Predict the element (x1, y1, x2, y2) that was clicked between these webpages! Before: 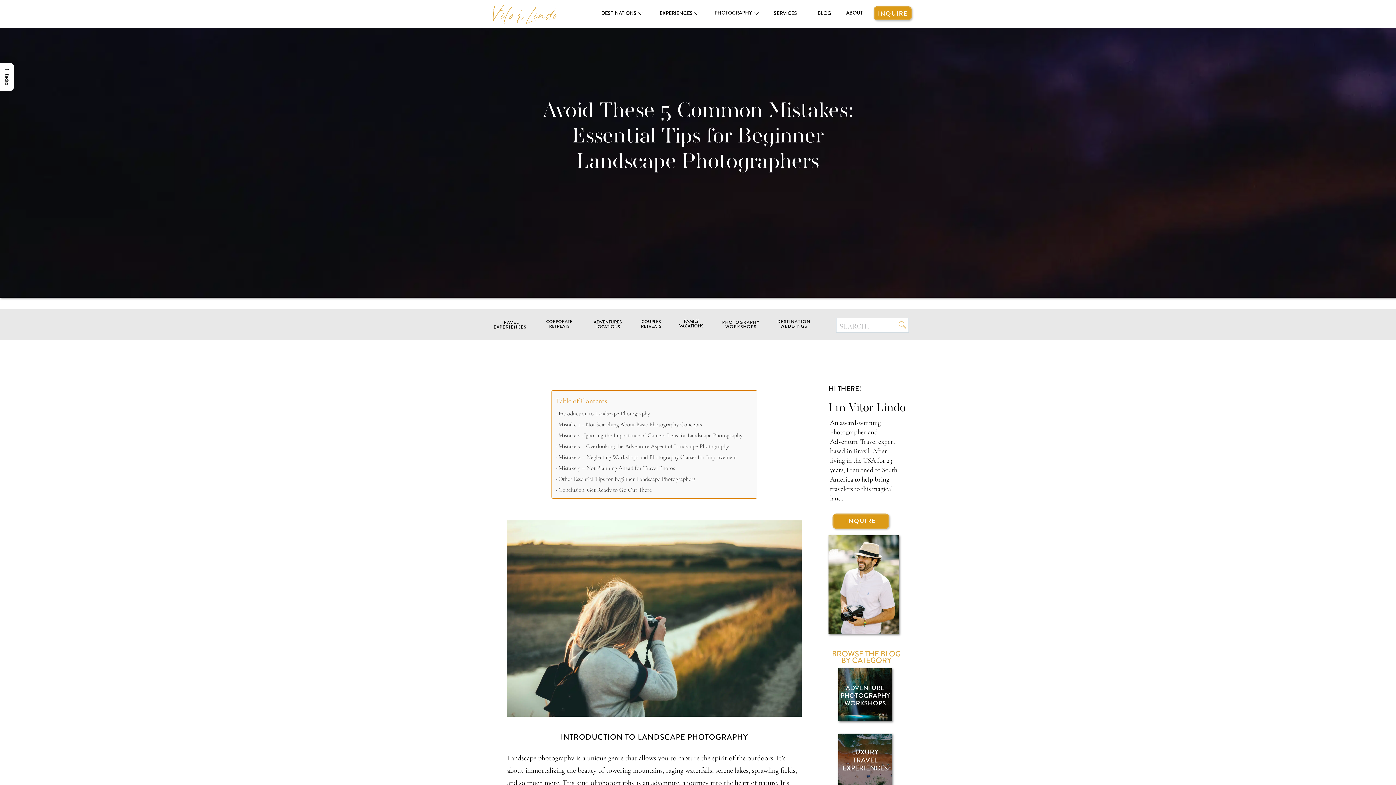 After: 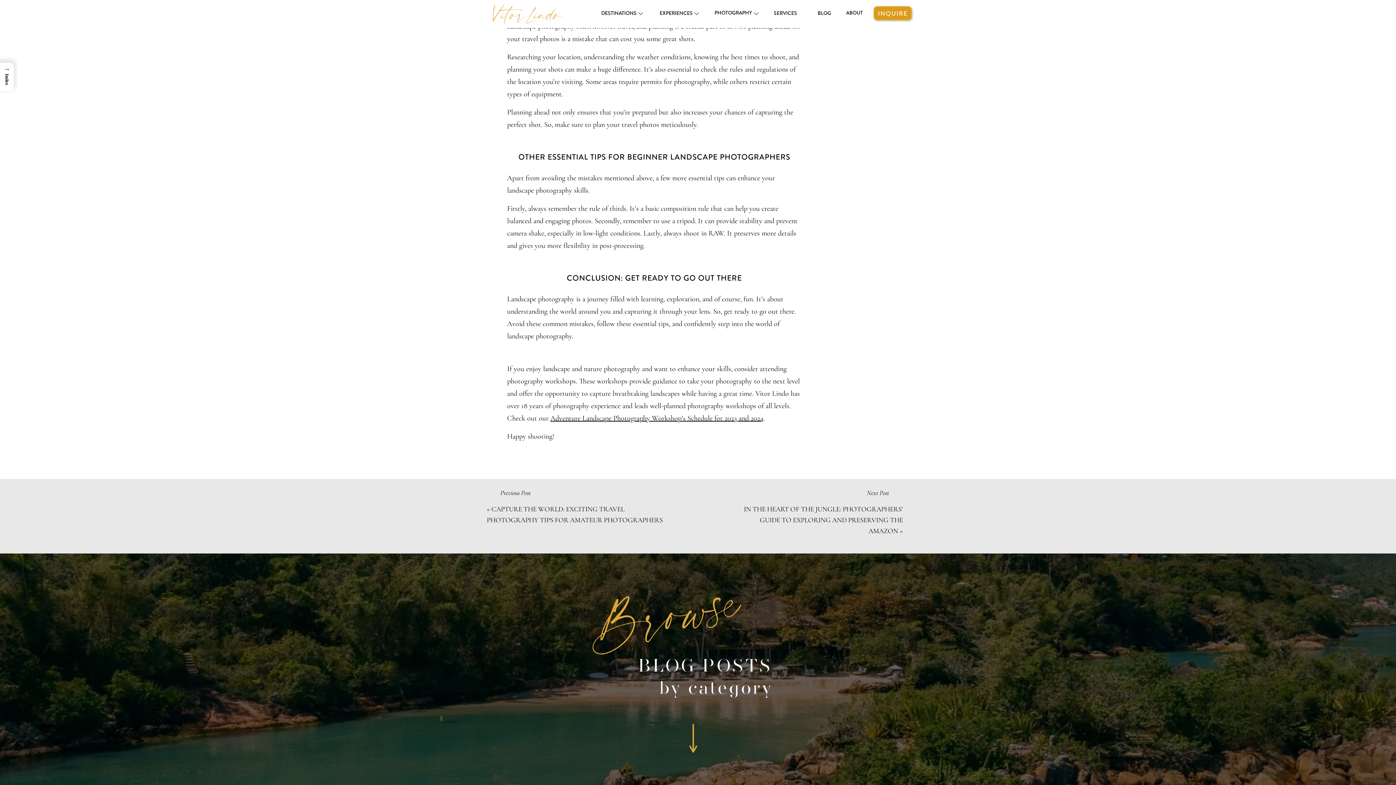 Action: bbox: (555, 462, 674, 473) label: Mistake 5 – Not Planning Ahead for Travel Photos